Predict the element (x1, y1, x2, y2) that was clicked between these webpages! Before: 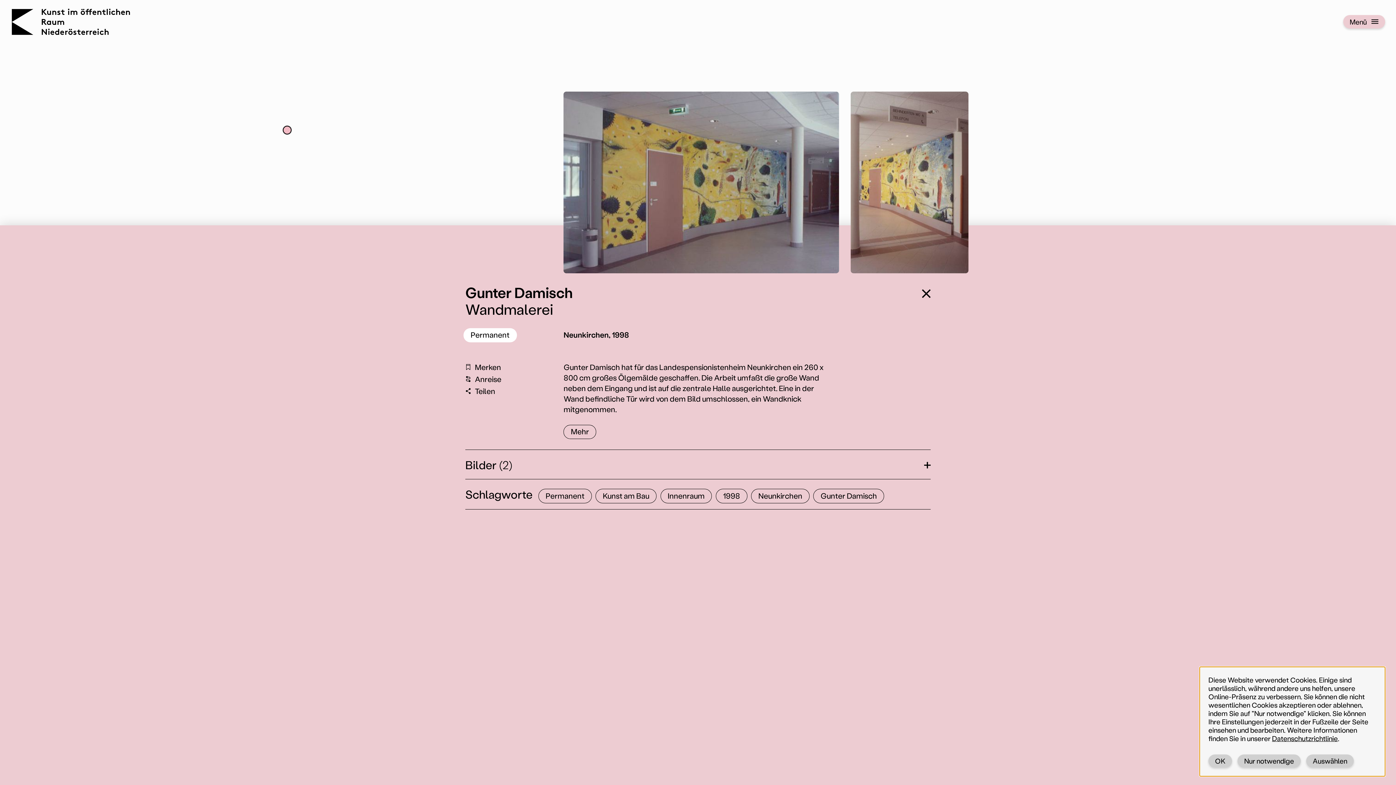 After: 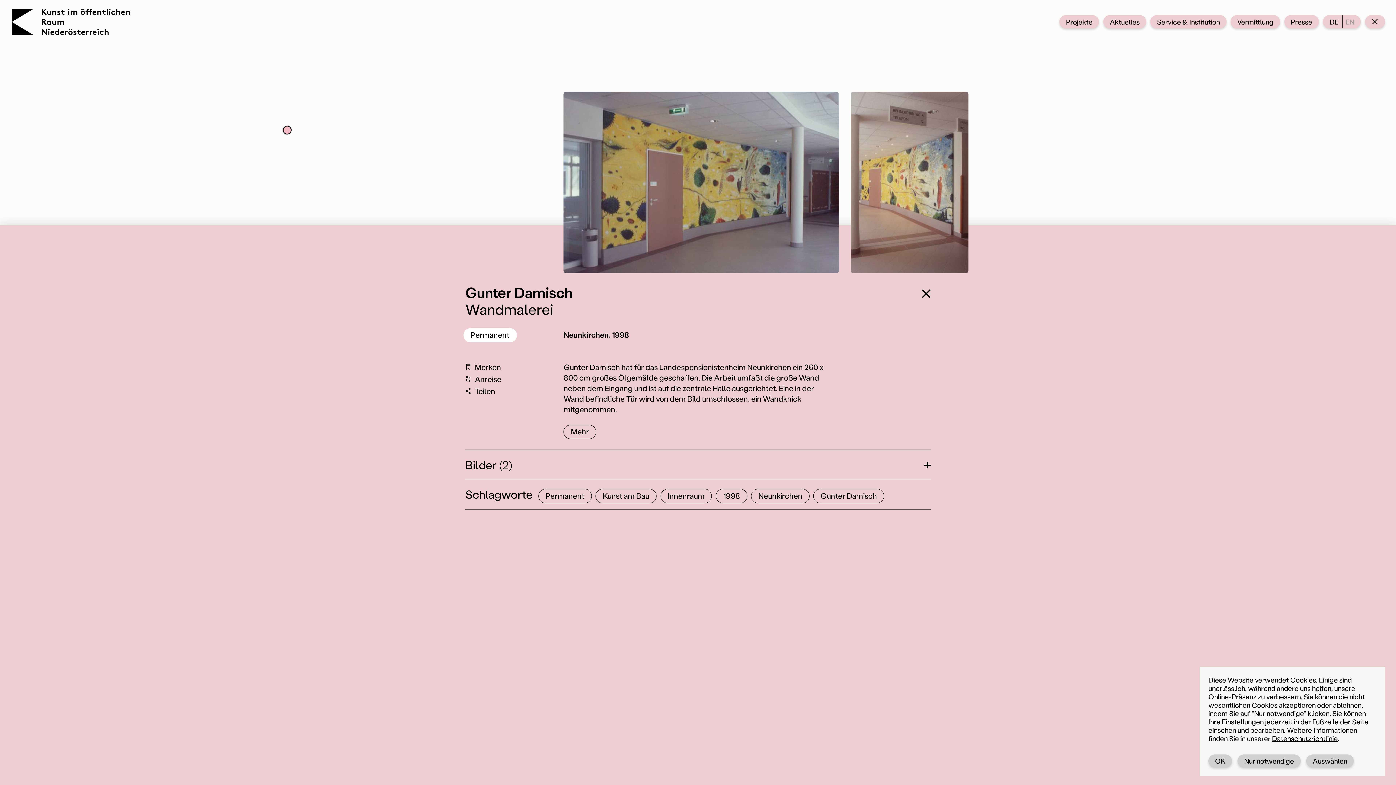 Action: label: Menü
Menü öffnen bbox: (1343, 15, 1385, 28)